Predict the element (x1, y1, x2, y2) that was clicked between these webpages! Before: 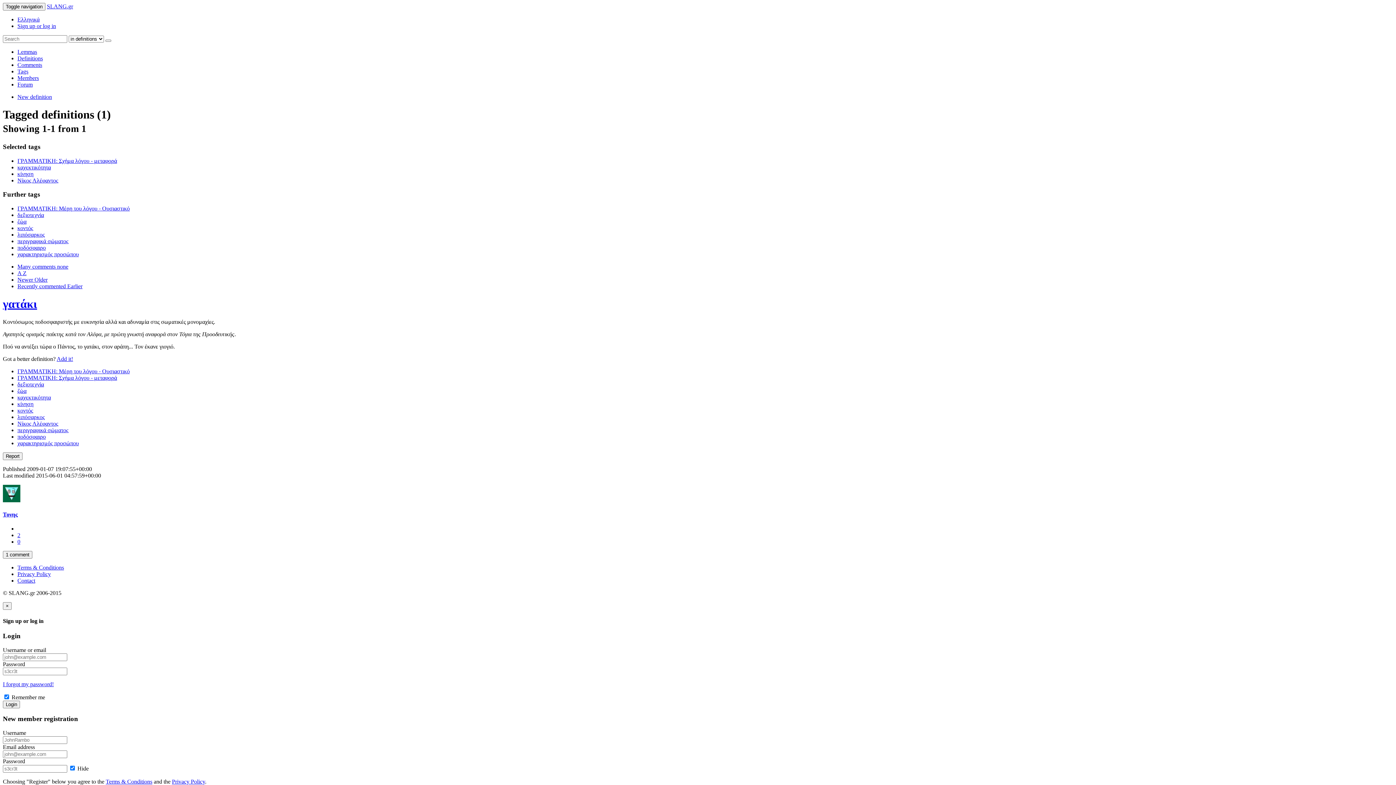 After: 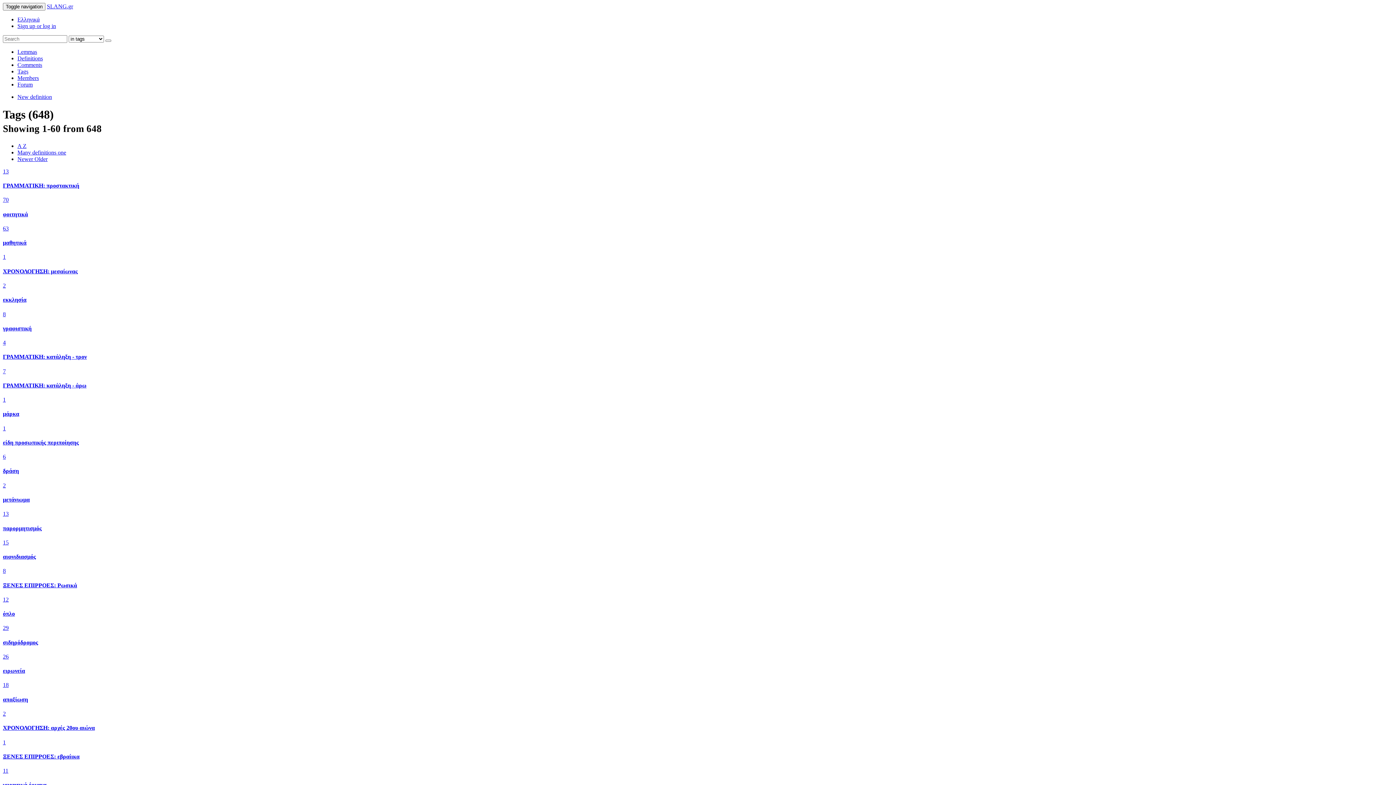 Action: label: Tags bbox: (17, 68, 28, 74)